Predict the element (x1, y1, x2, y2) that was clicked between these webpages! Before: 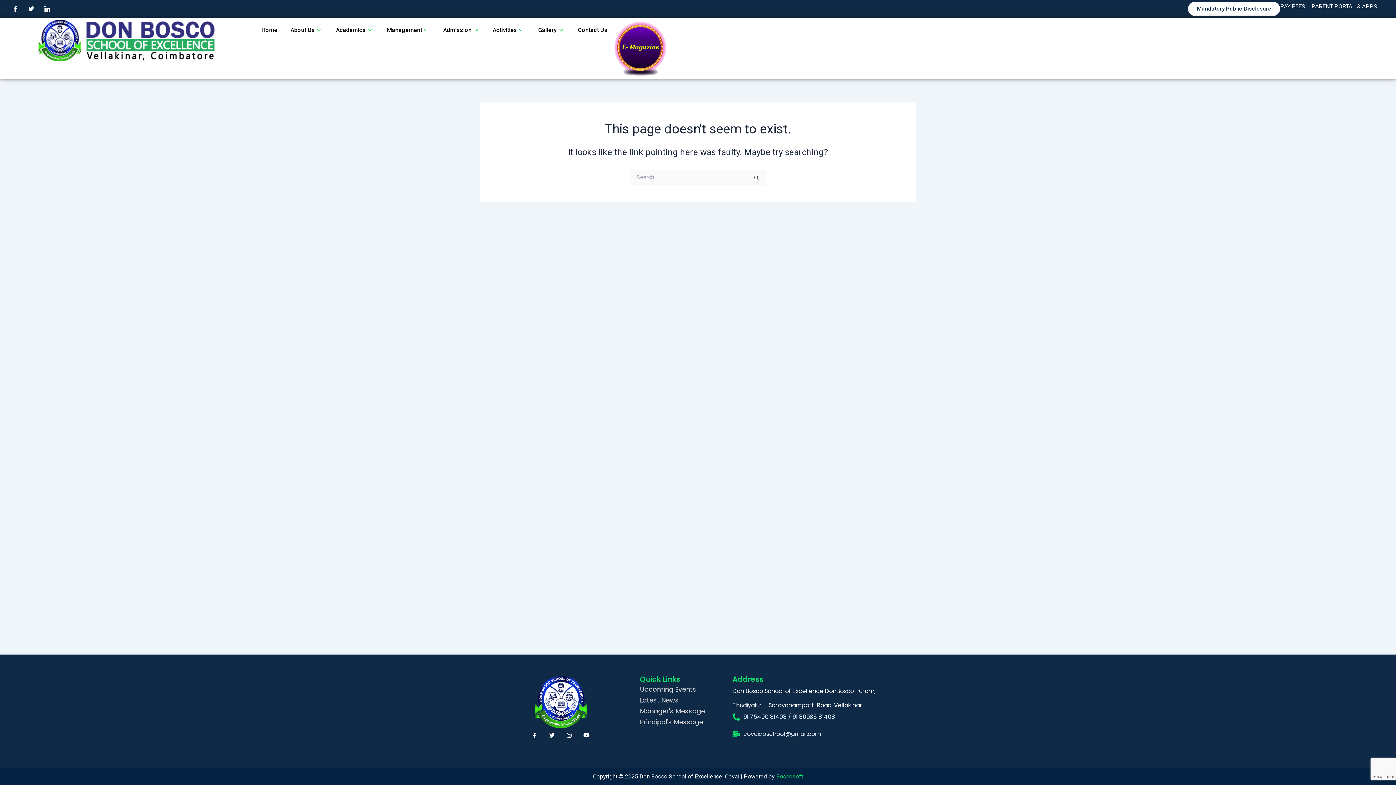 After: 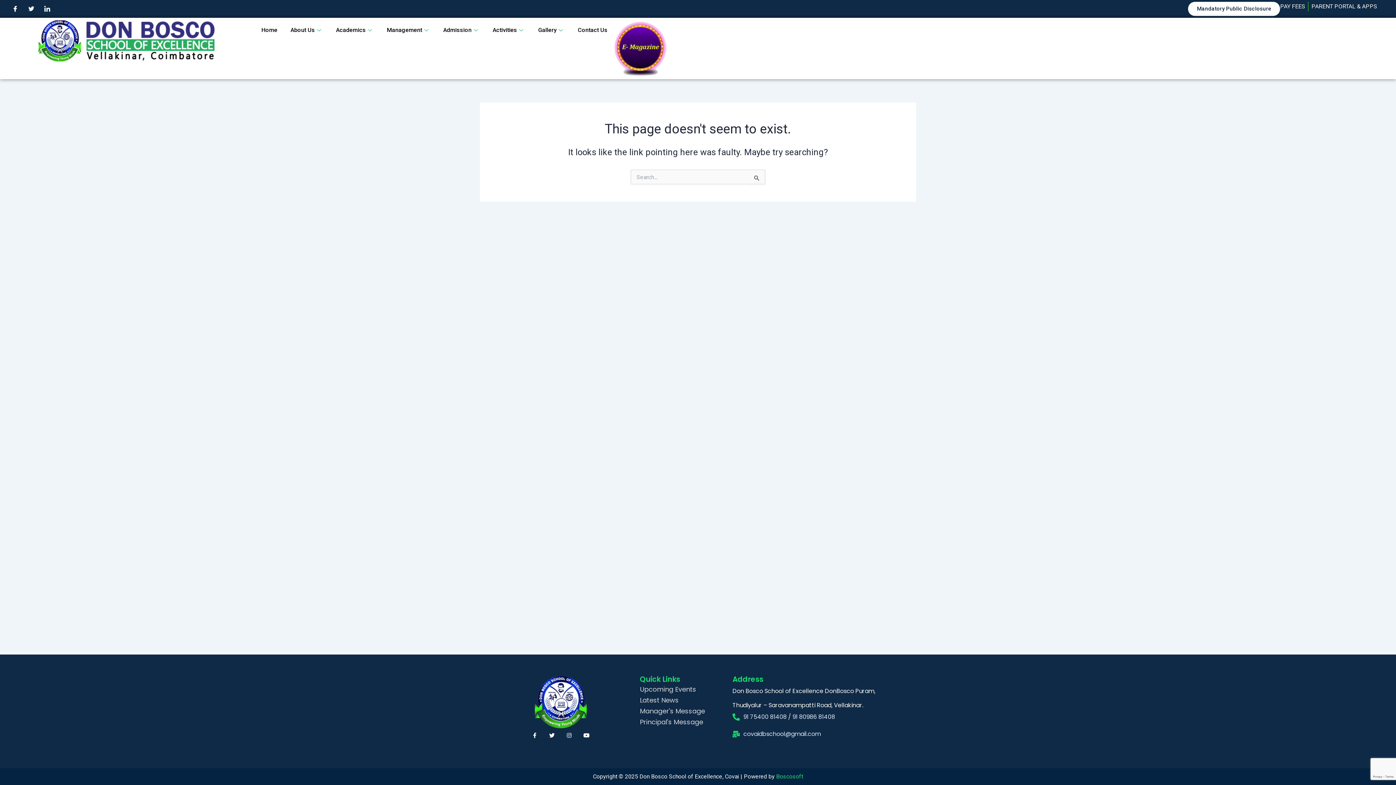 Action: bbox: (614, 21, 666, 75)